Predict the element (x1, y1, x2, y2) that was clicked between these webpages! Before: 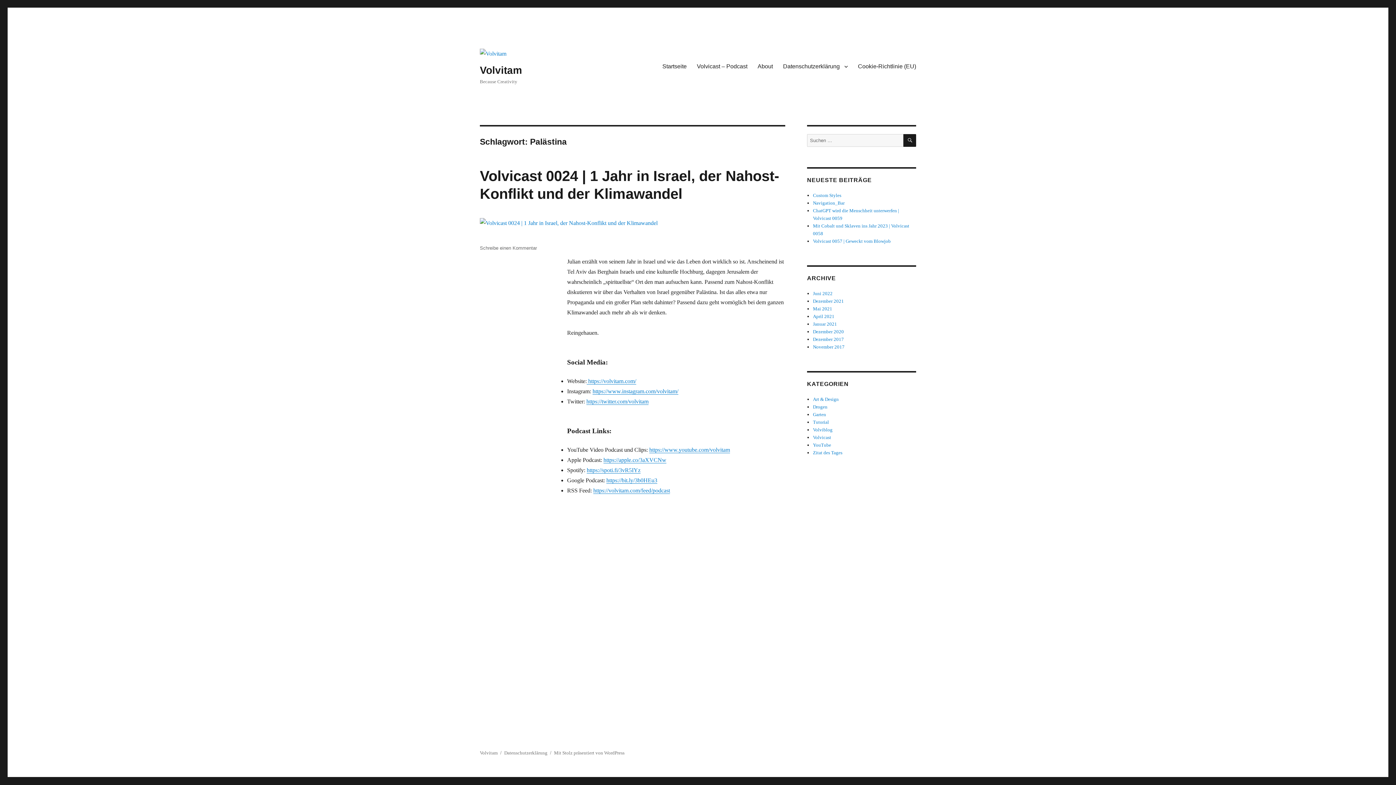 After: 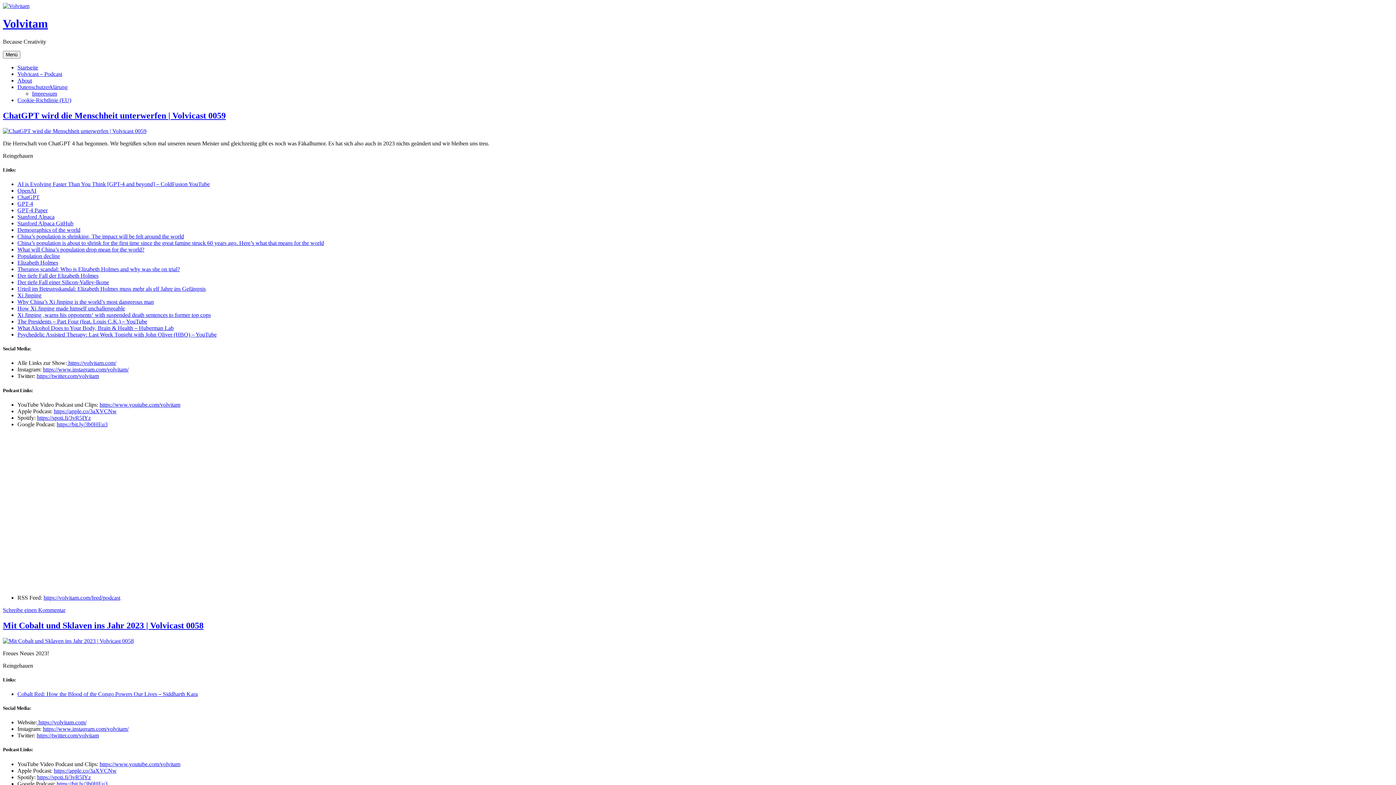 Action: label: Volvitam bbox: (480, 64, 522, 76)